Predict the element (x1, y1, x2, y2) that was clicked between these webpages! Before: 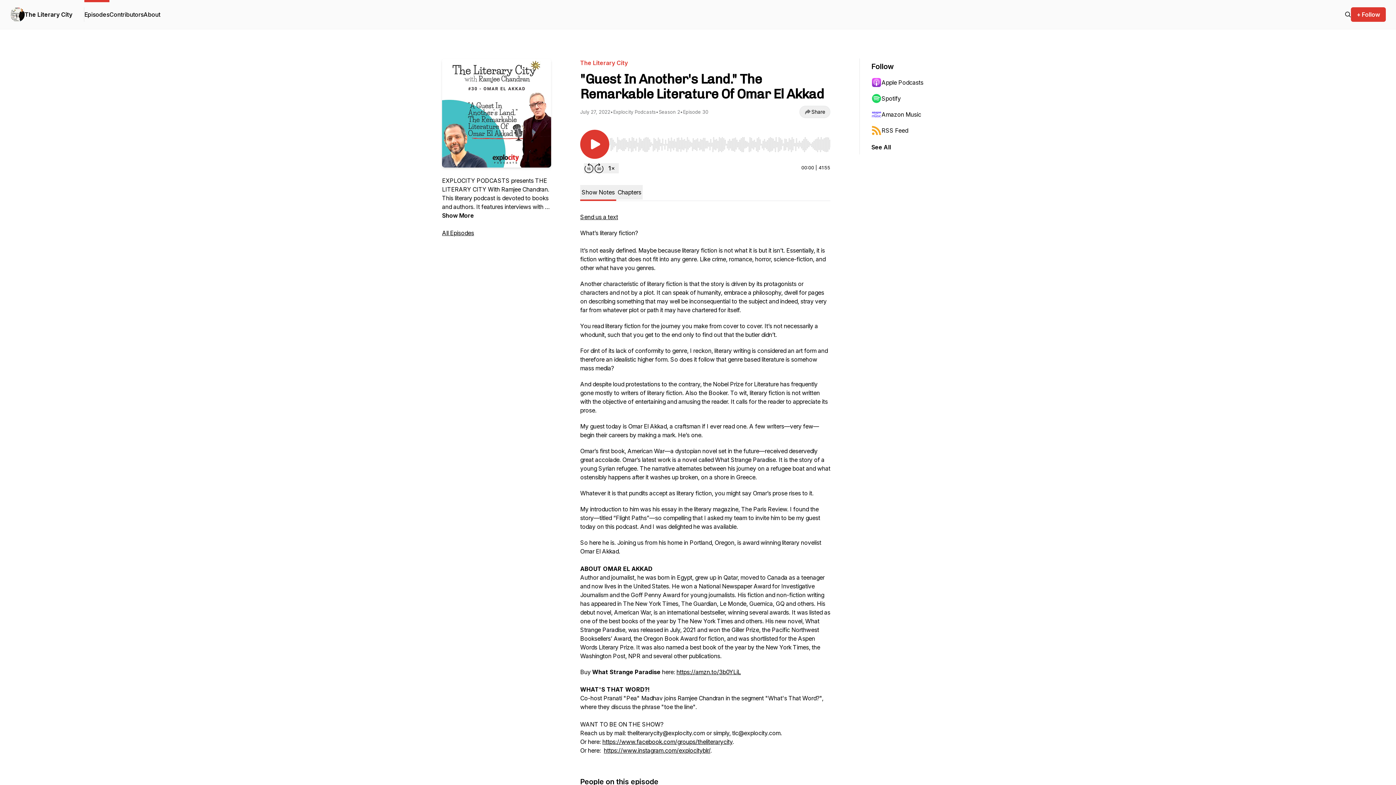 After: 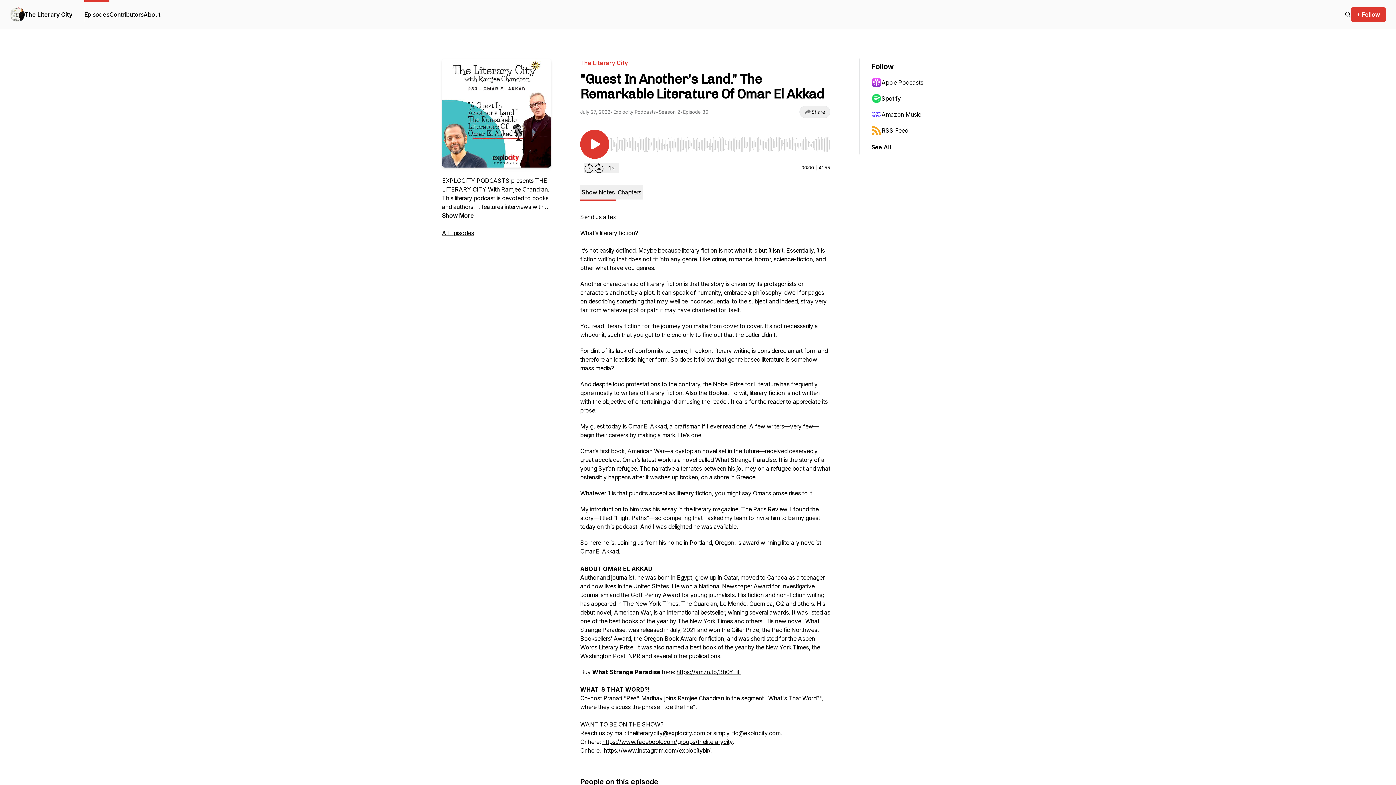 Action: label: Send us a text bbox: (580, 213, 618, 220)